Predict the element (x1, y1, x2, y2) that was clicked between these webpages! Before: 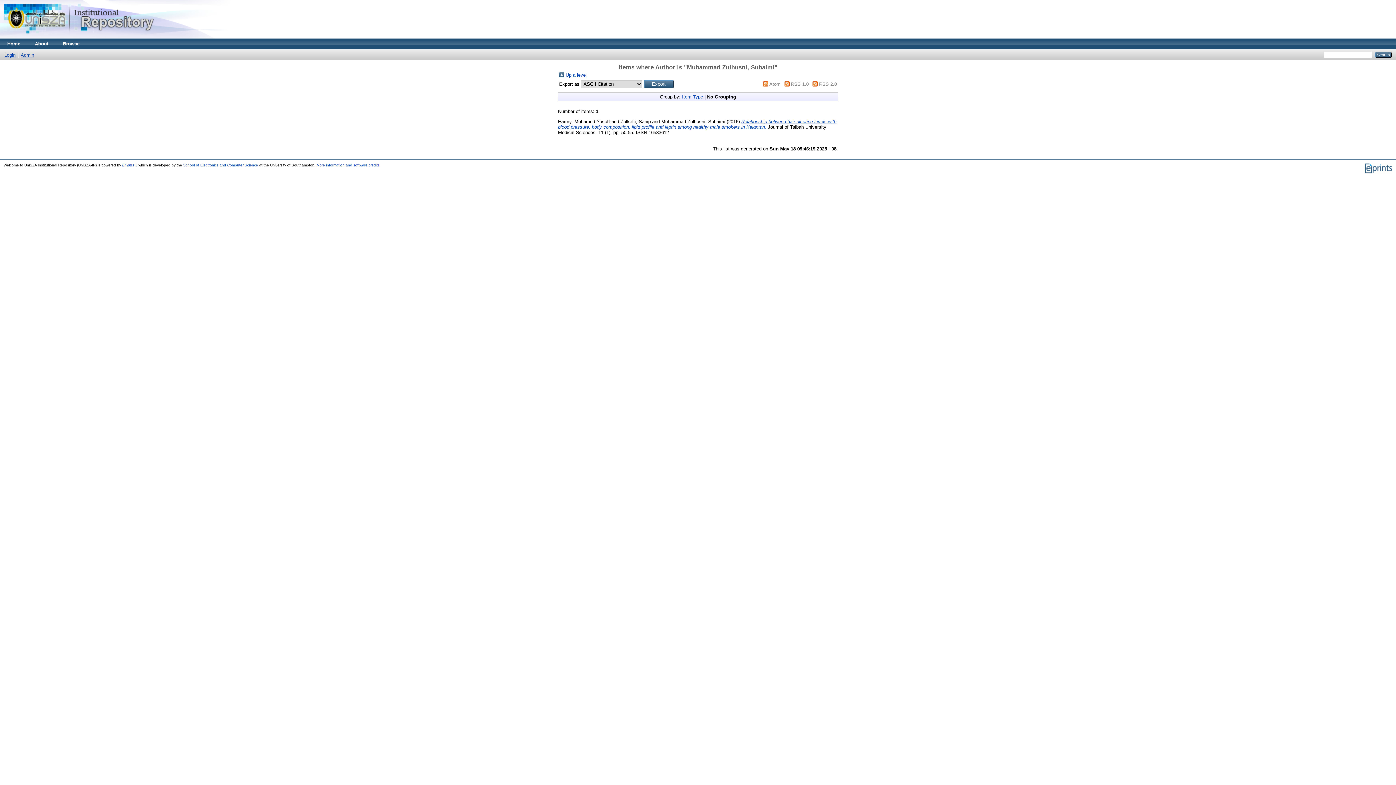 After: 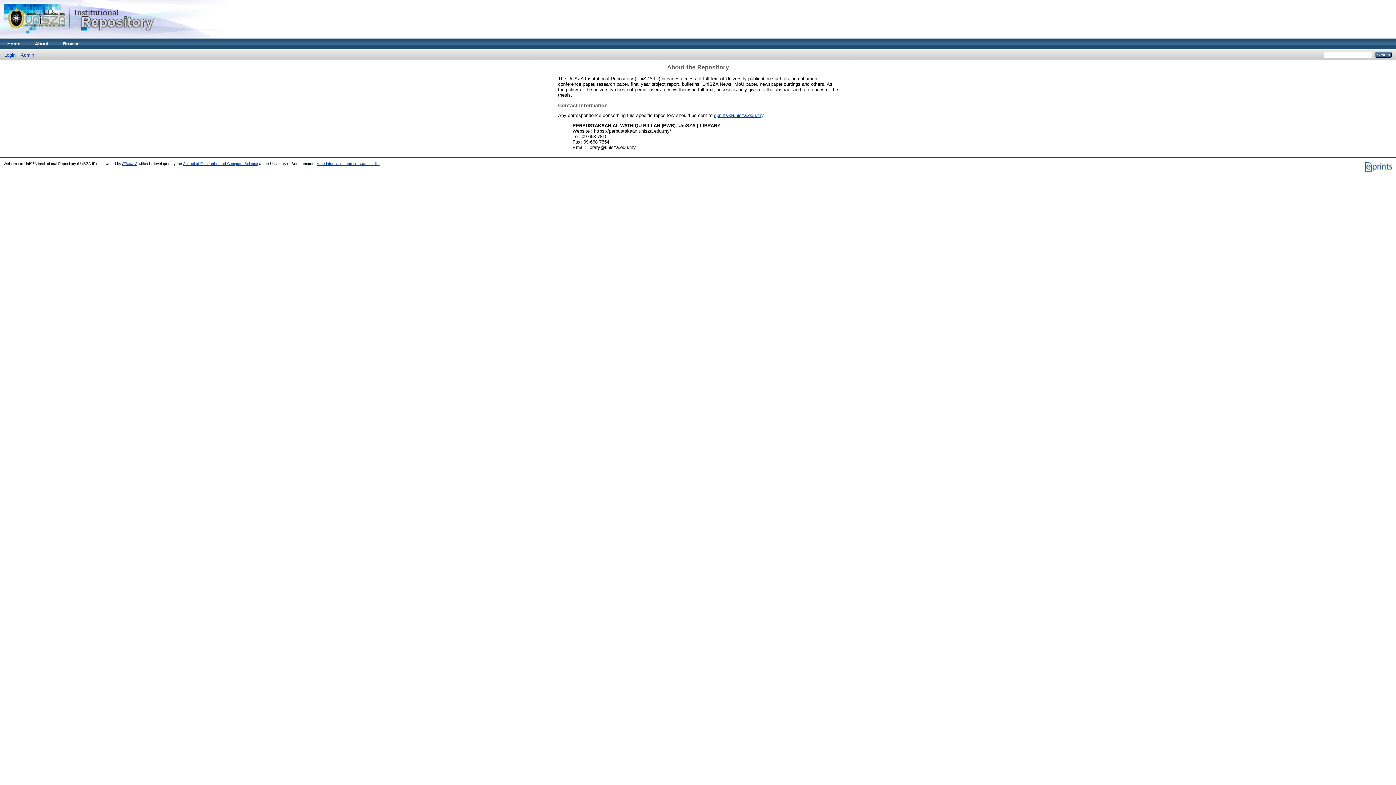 Action: label: About bbox: (27, 38, 55, 49)